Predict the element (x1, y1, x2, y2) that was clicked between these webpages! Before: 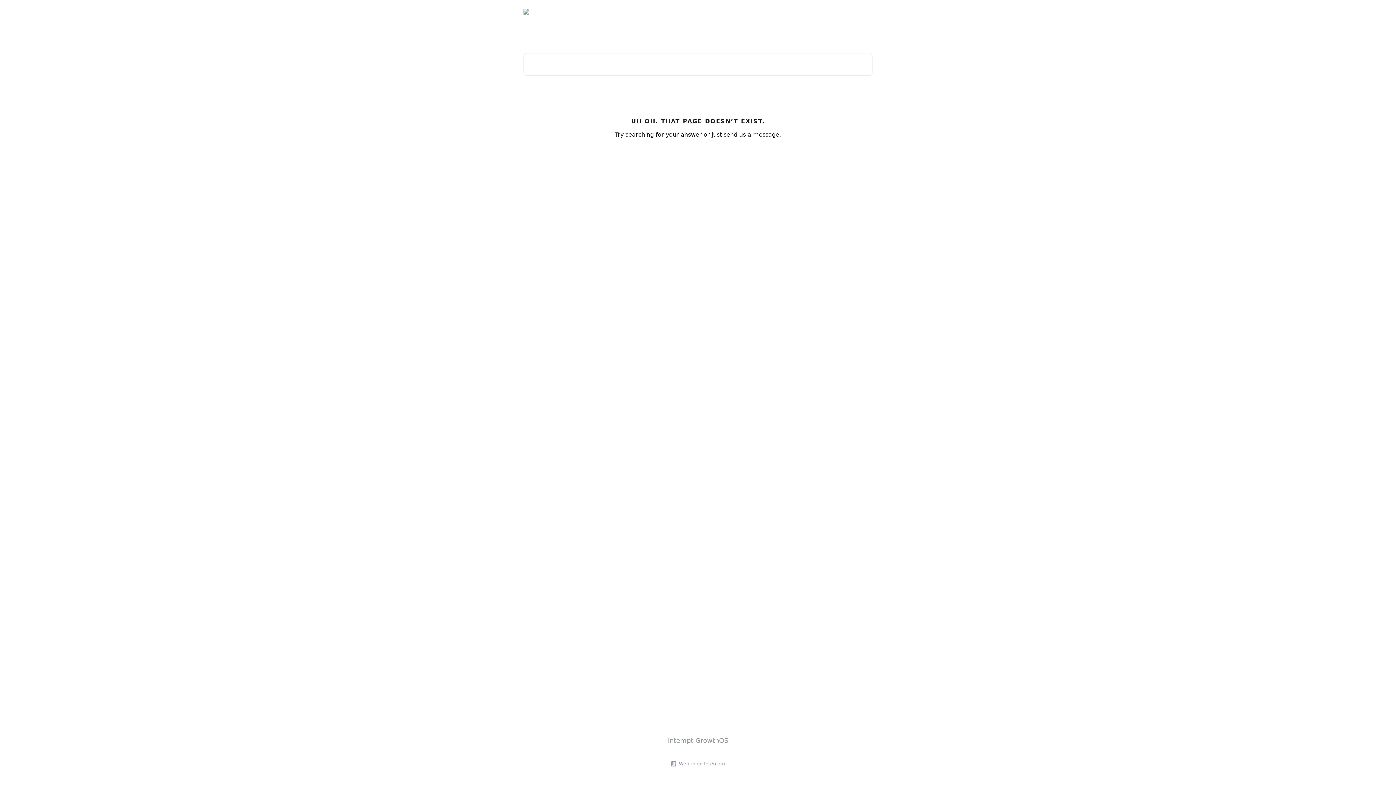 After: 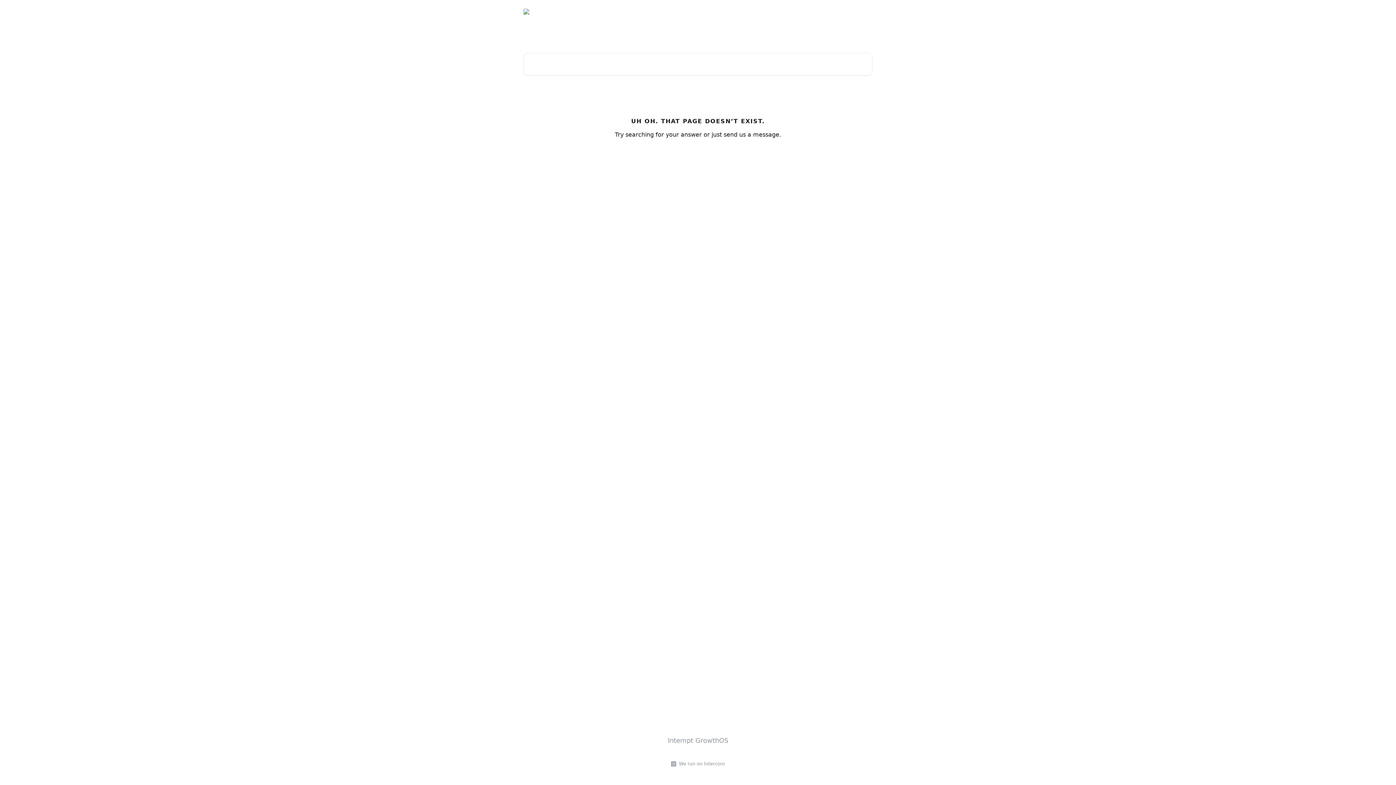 Action: bbox: (710, 9, 744, 14) label: Community